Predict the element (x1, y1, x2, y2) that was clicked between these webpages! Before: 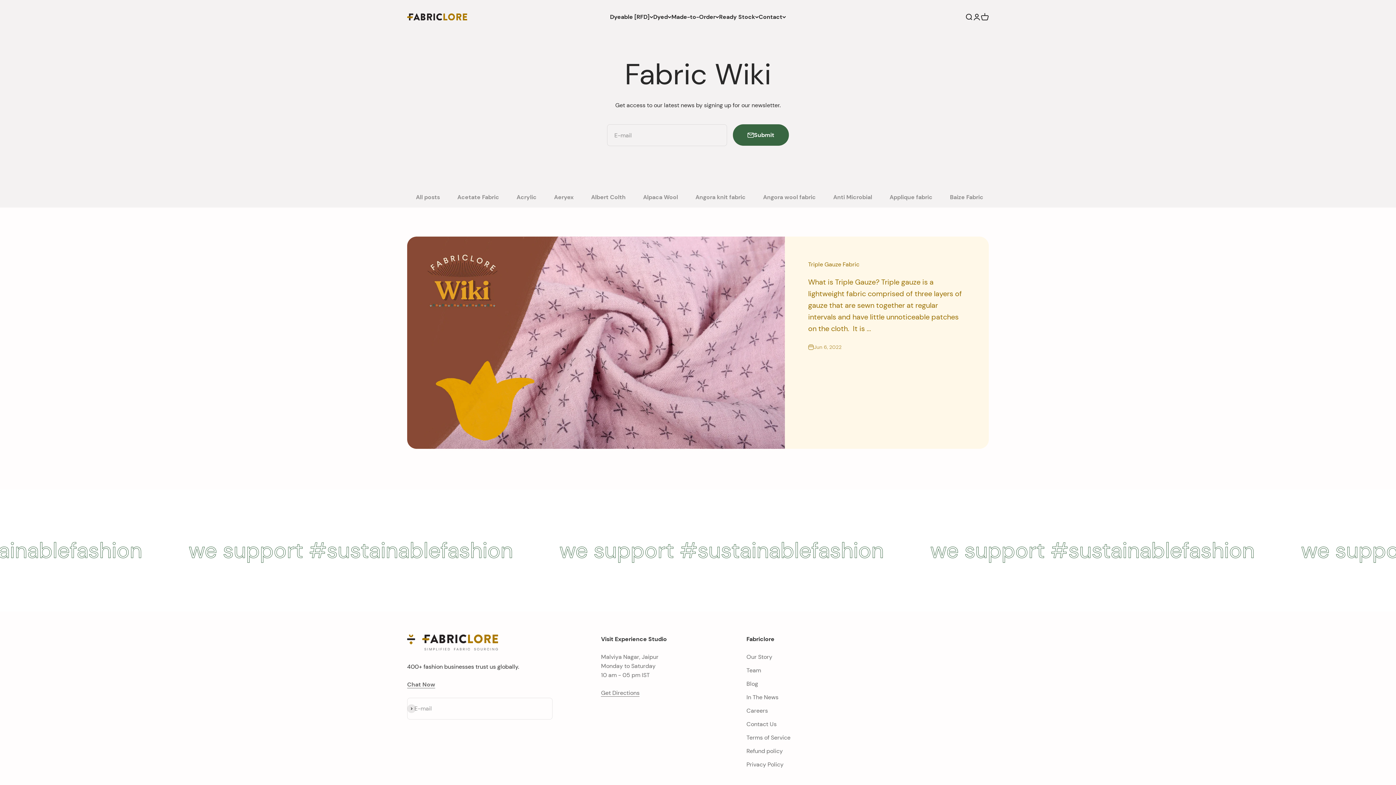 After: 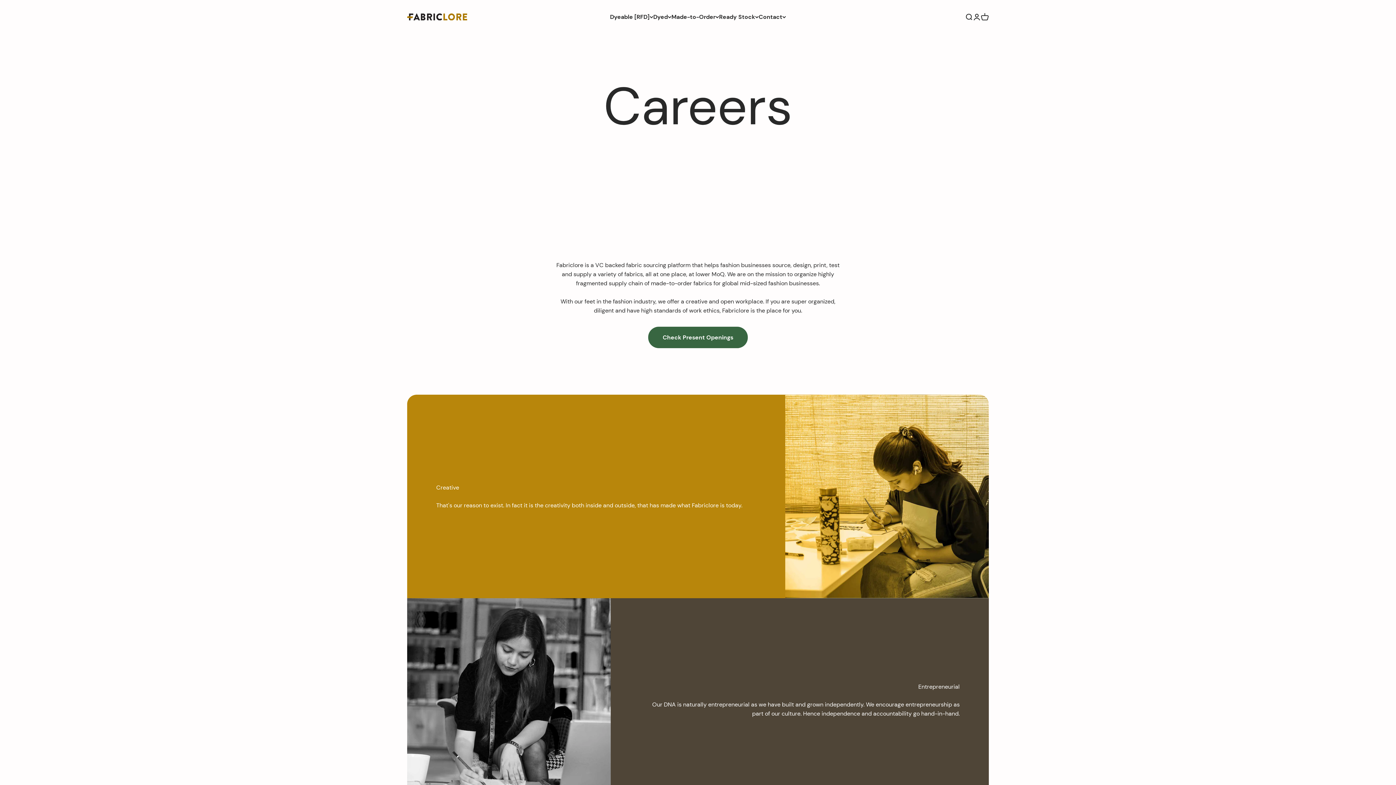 Action: bbox: (746, 706, 768, 715) label: Careers